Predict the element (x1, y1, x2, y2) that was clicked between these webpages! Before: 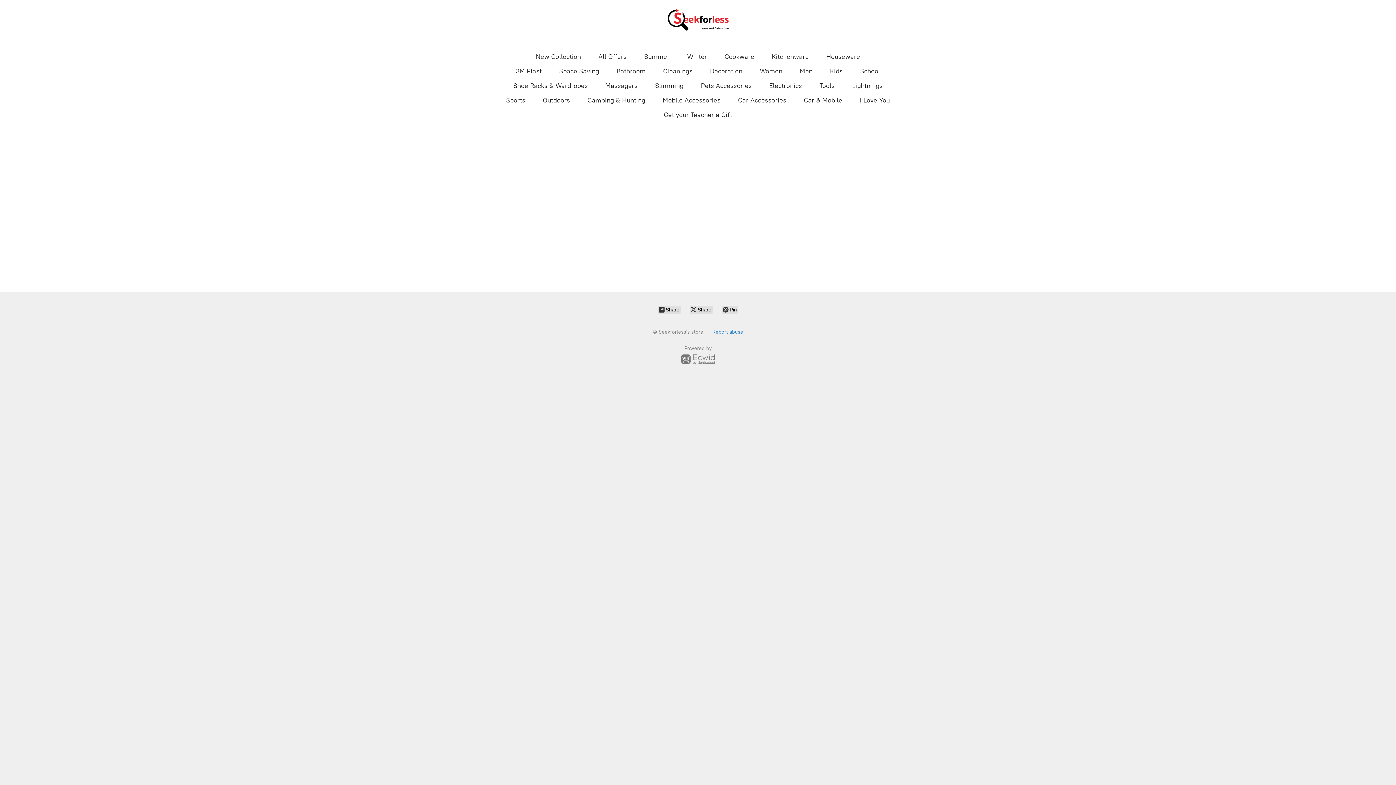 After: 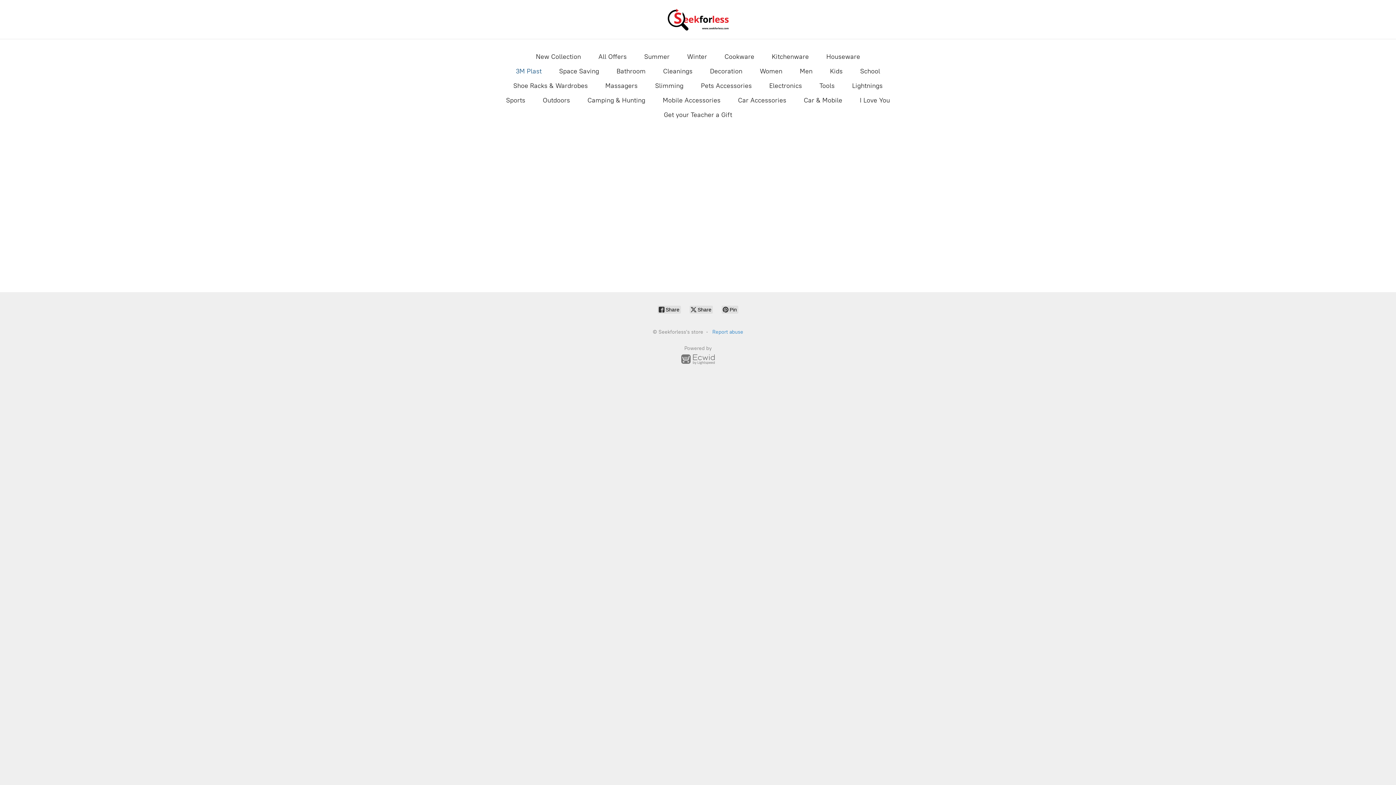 Action: bbox: (516, 65, 541, 77) label: 3M Plast